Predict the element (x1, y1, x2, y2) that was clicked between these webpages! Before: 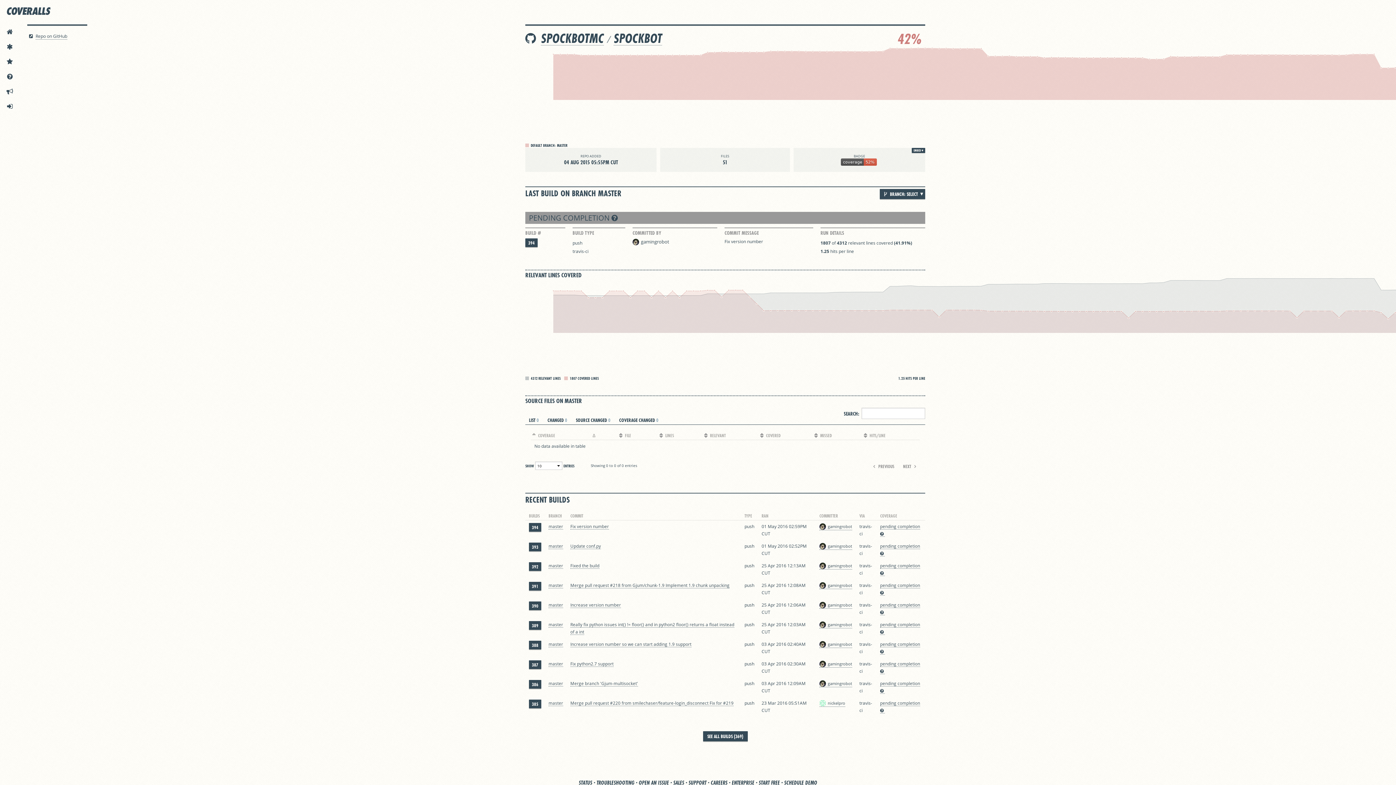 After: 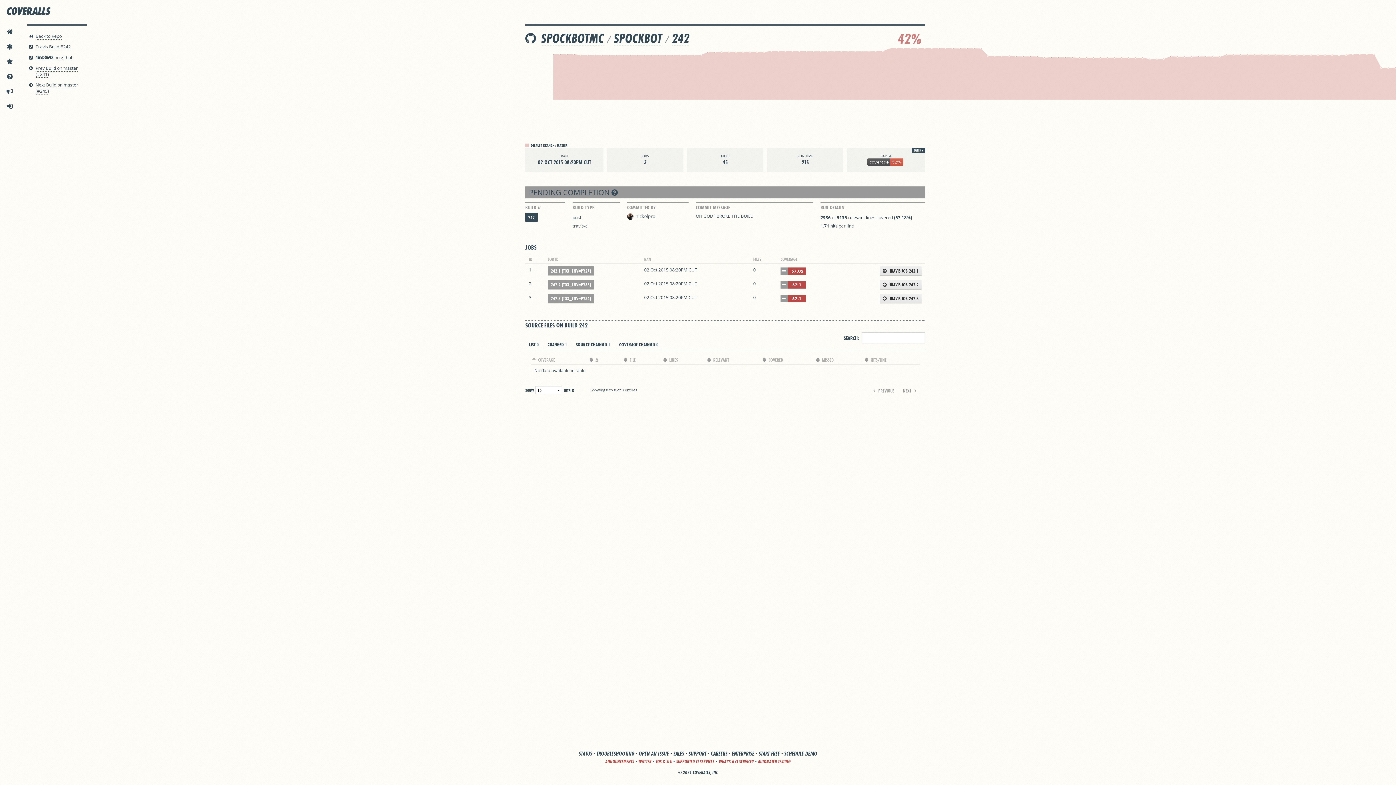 Action: bbox: (1359, 53, 1361, 54)